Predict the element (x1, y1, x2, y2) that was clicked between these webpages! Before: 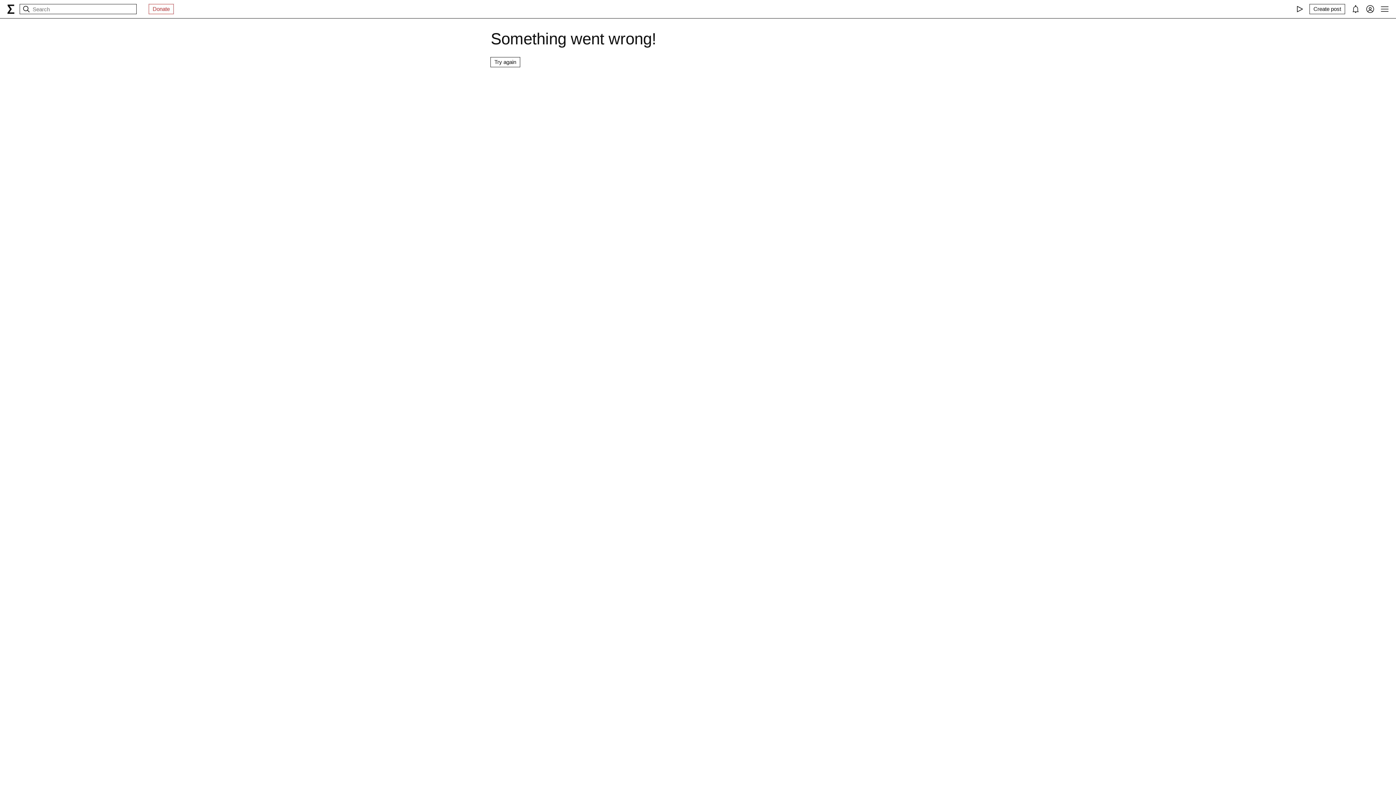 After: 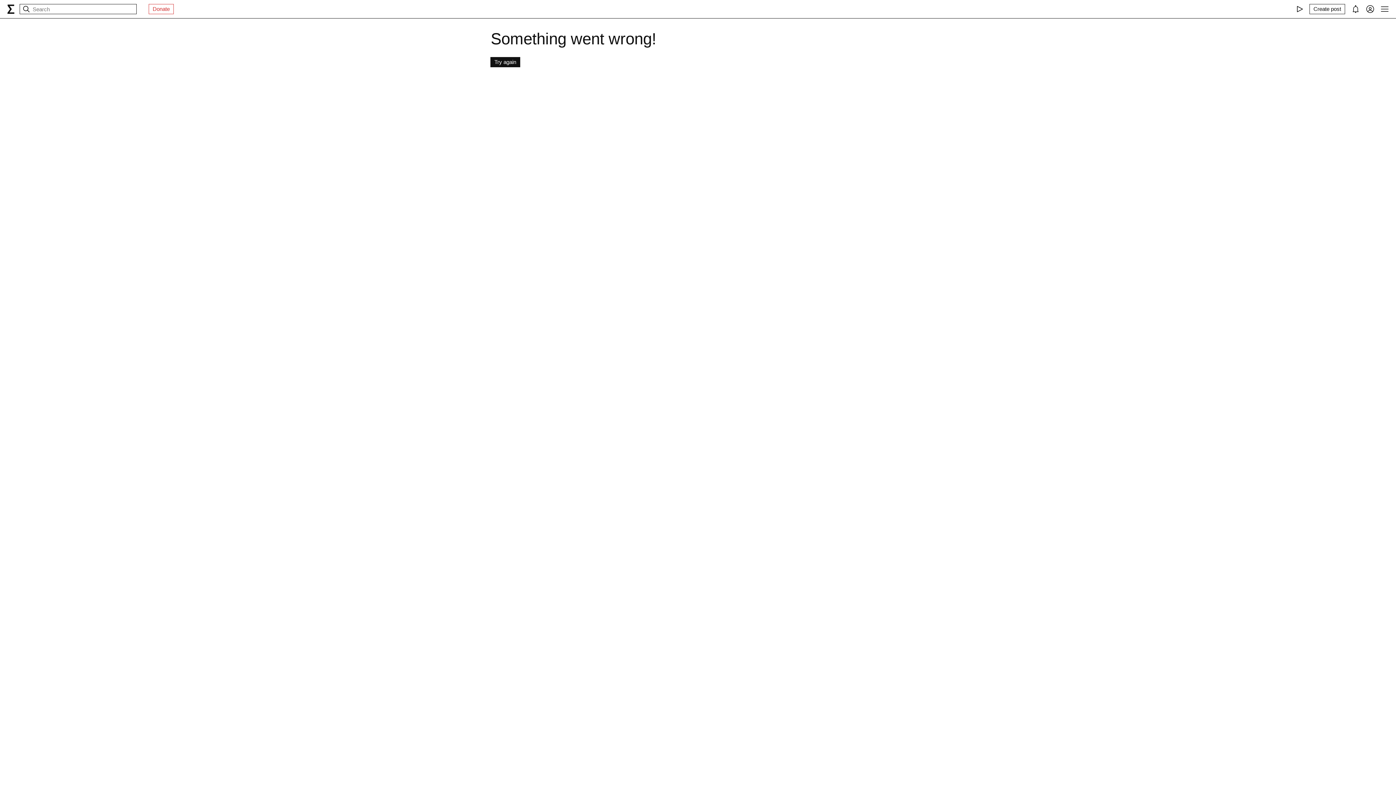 Action: bbox: (490, 57, 520, 67) label: Try again